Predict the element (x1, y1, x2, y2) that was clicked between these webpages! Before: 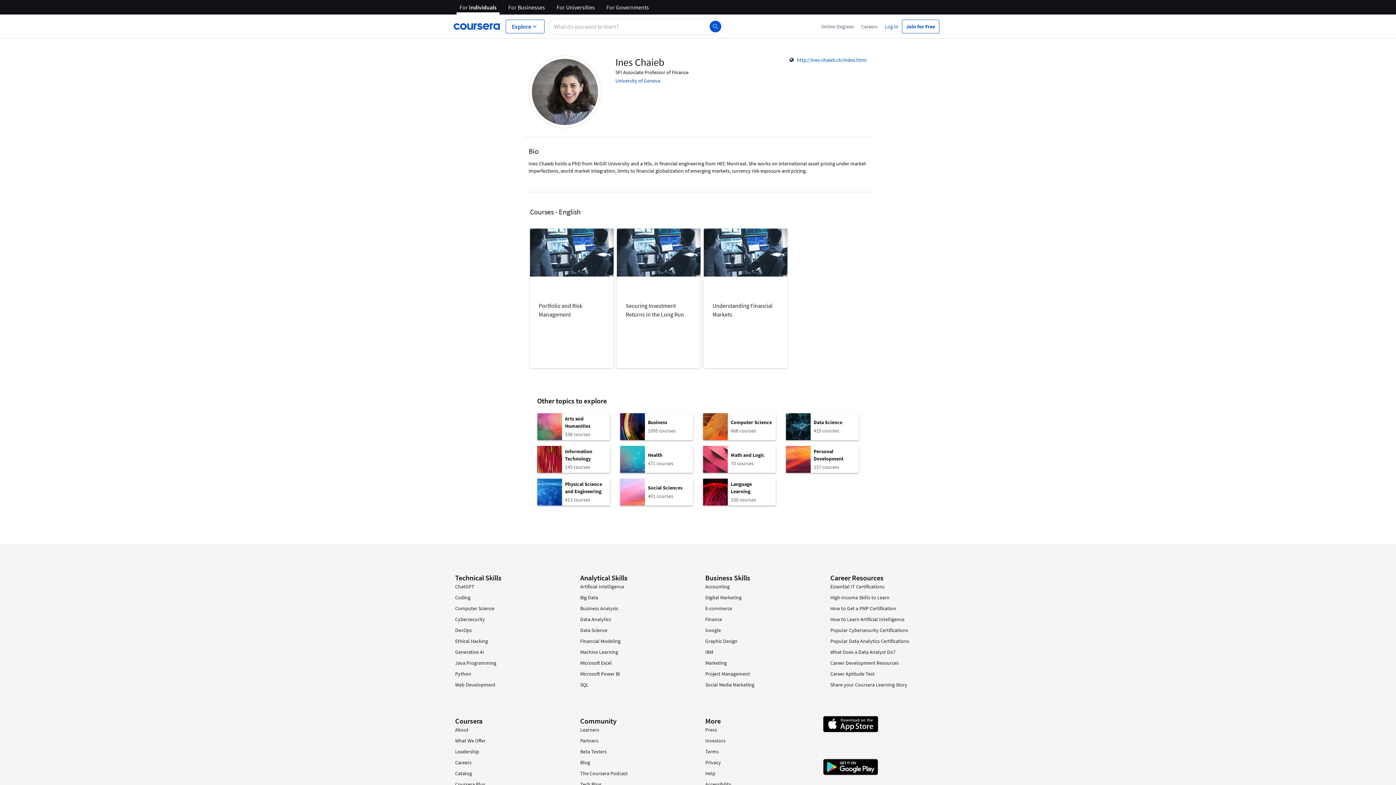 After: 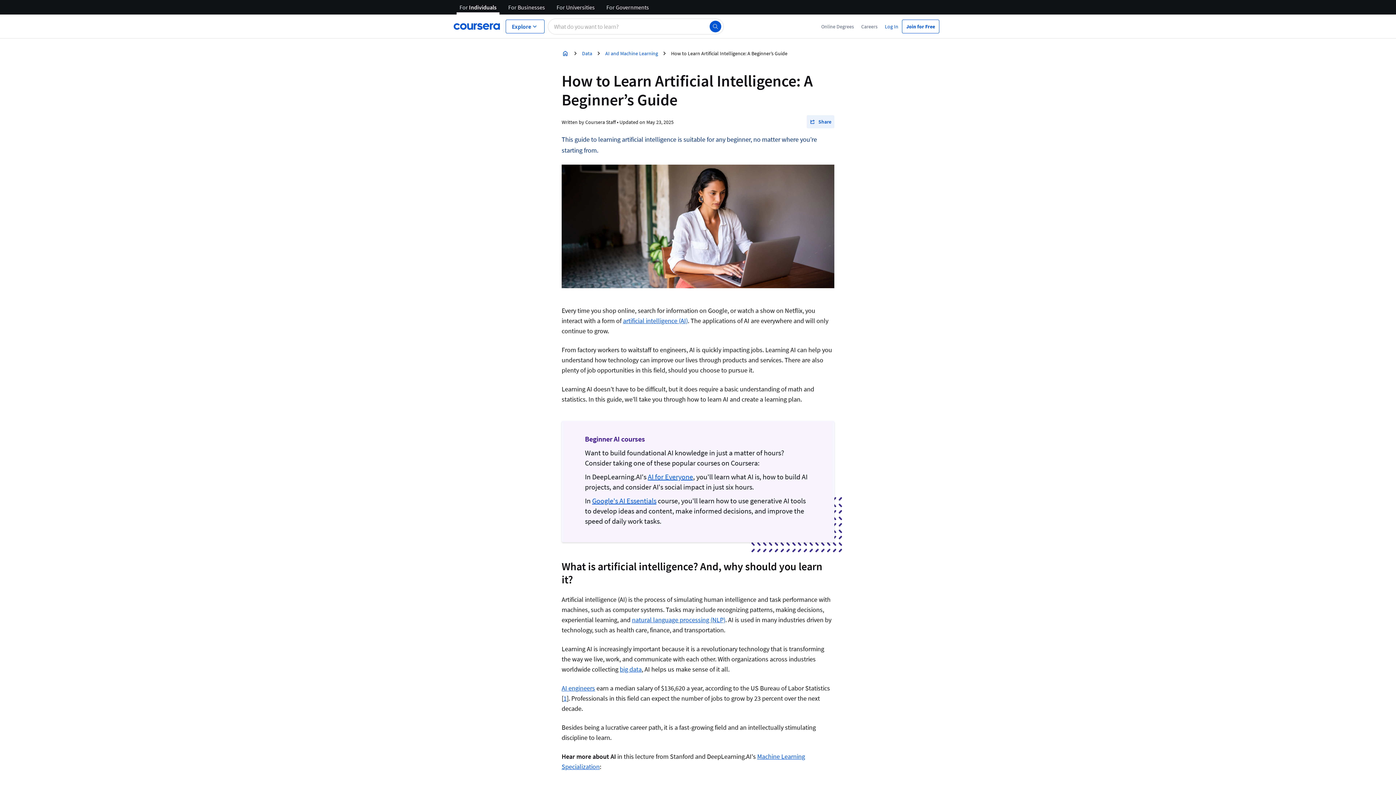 Action: bbox: (830, 616, 904, 622) label: How to Learn Artificial Intelligence